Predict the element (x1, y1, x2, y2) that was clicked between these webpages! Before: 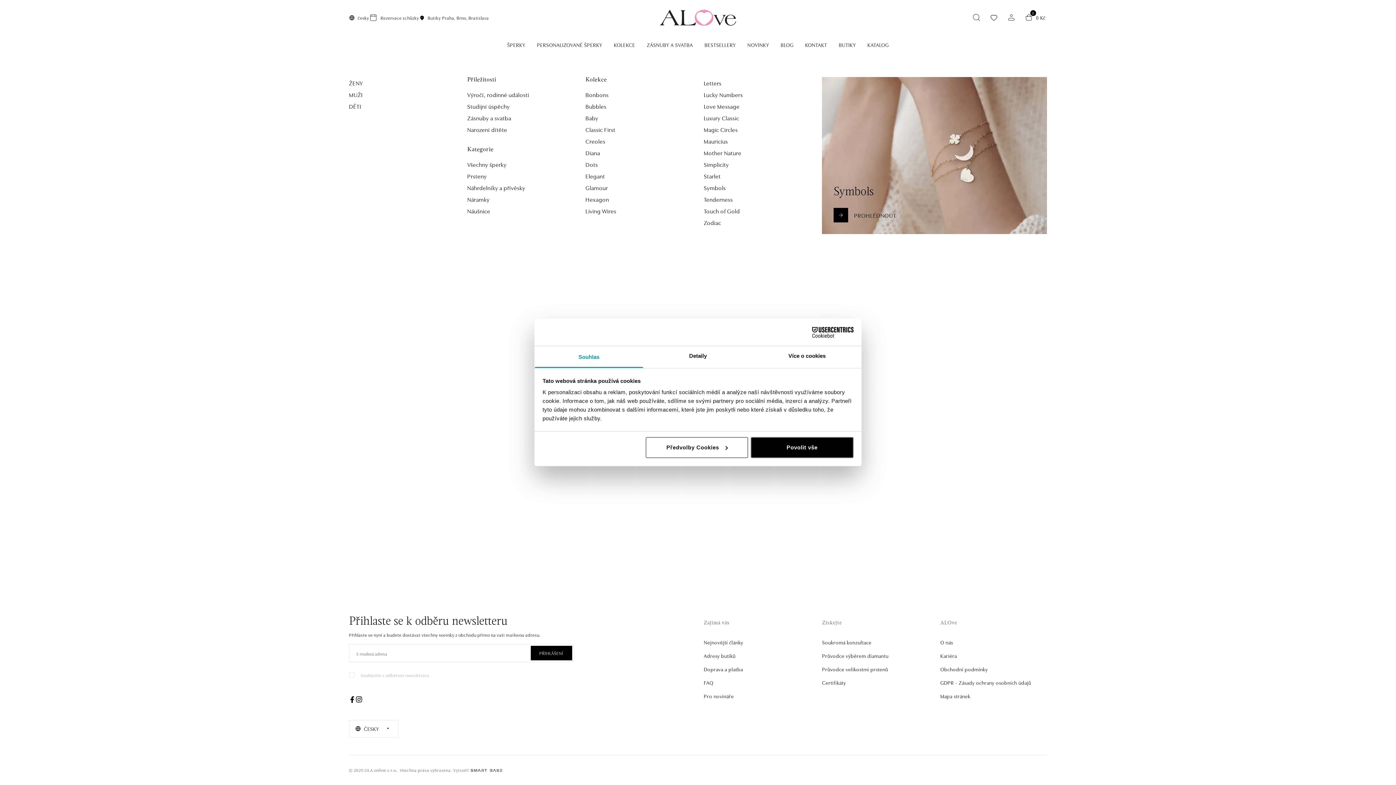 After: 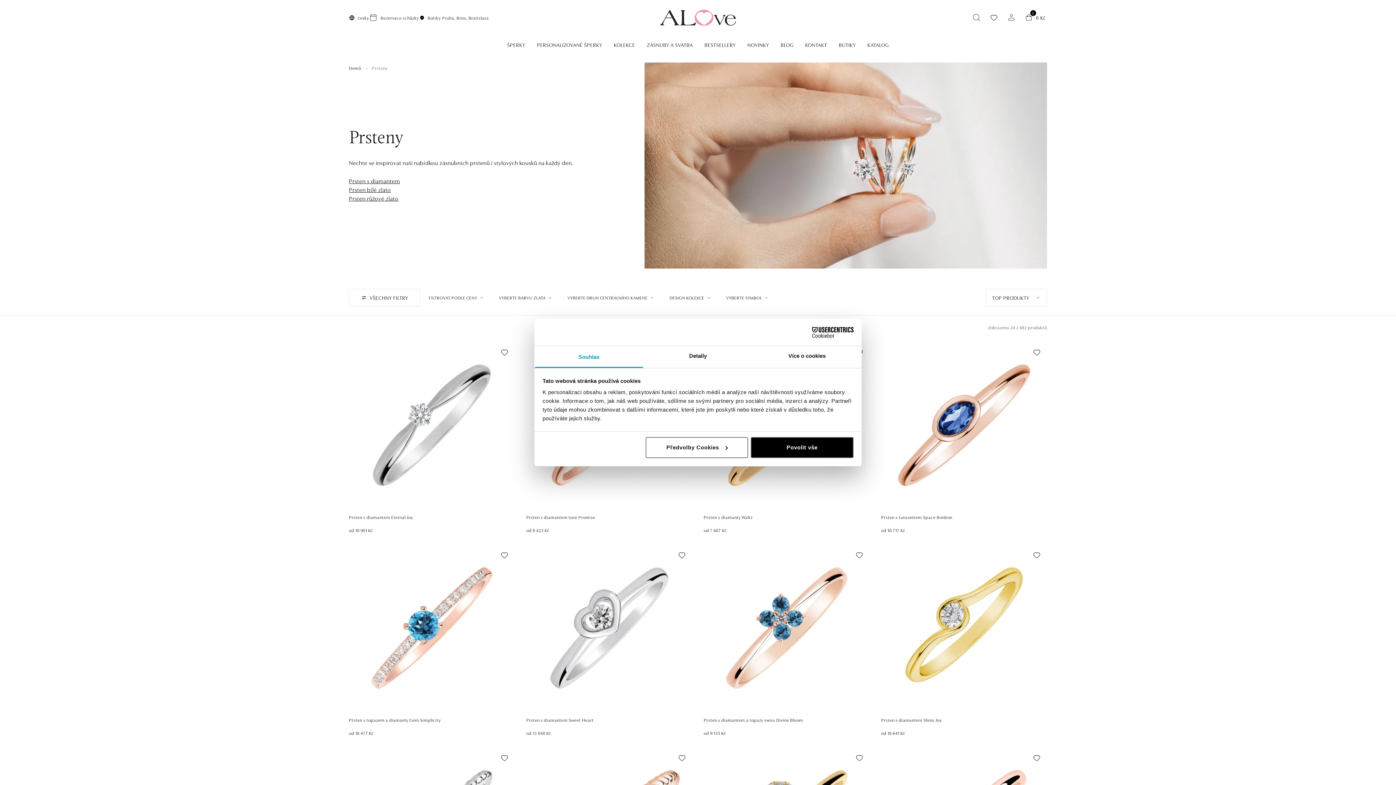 Action: label: Prsteny bbox: (467, 170, 574, 181)